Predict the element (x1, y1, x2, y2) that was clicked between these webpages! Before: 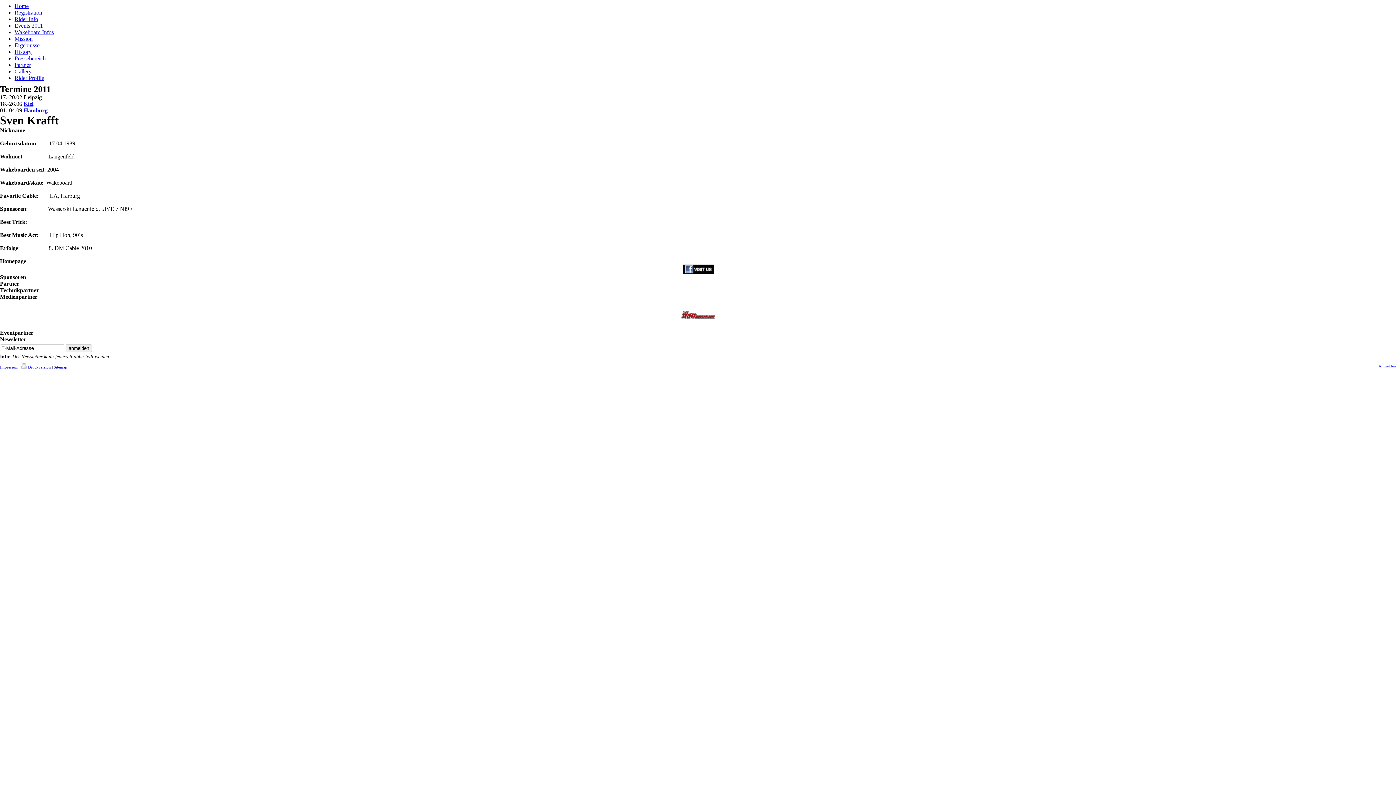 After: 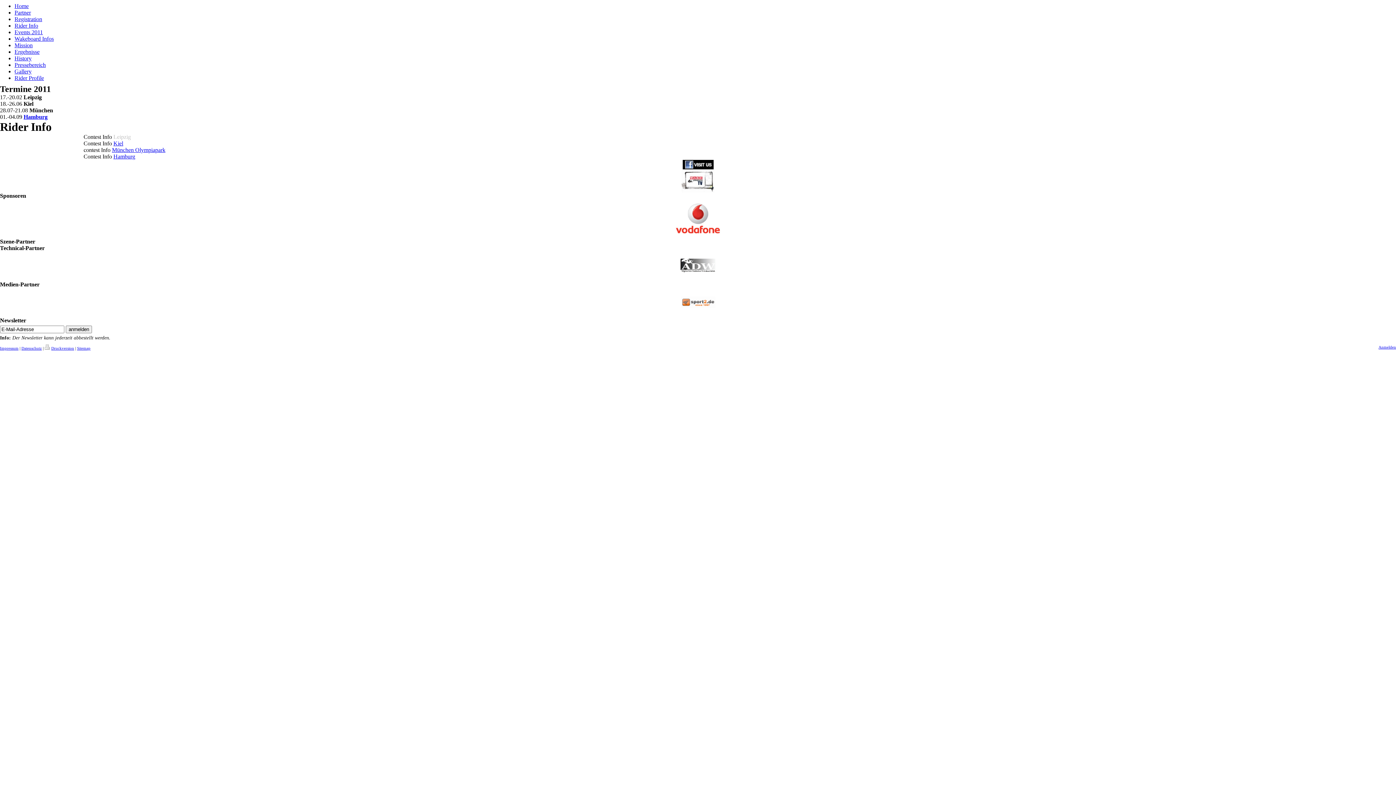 Action: bbox: (14, 16, 38, 22) label: Rider Info